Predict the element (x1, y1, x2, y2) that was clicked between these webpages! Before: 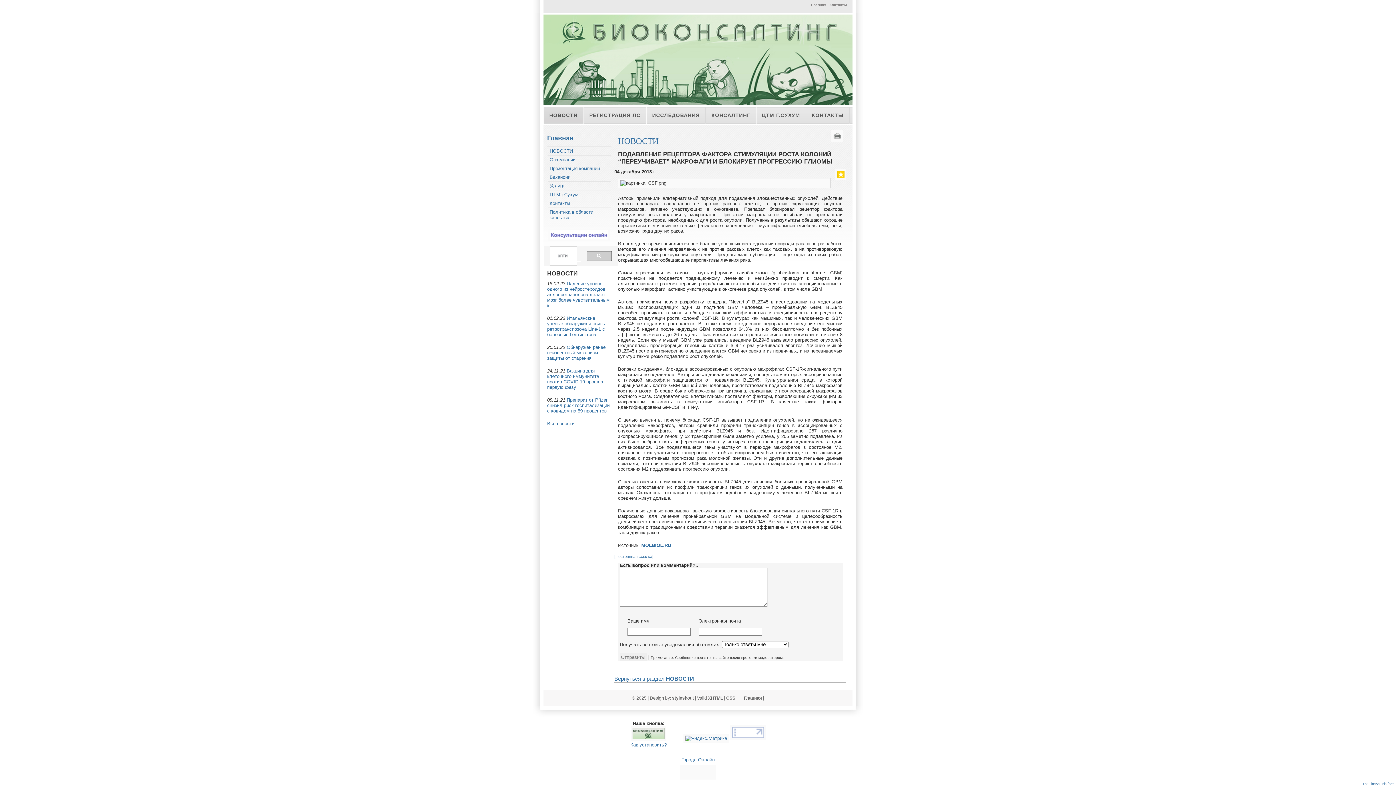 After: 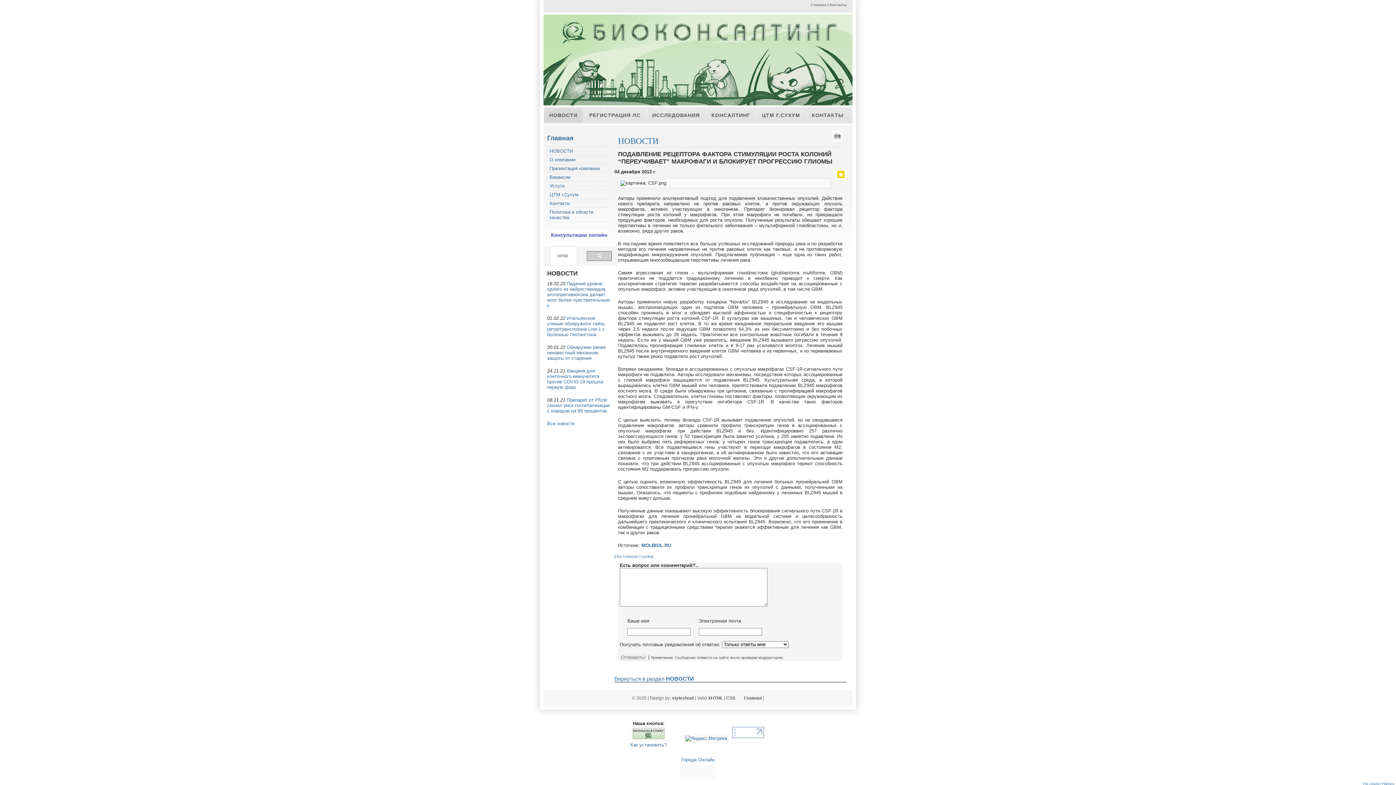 Action: bbox: (831, 133, 843, 137)